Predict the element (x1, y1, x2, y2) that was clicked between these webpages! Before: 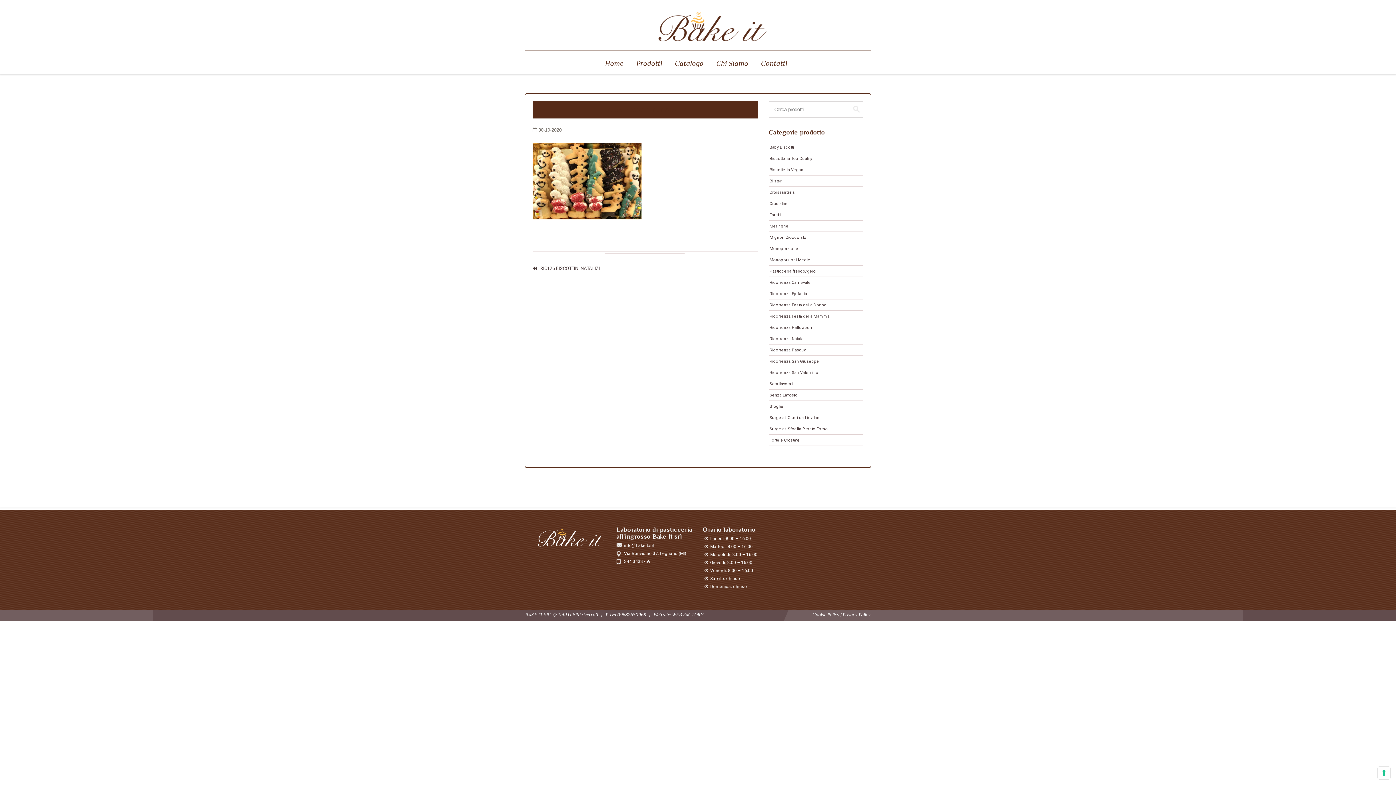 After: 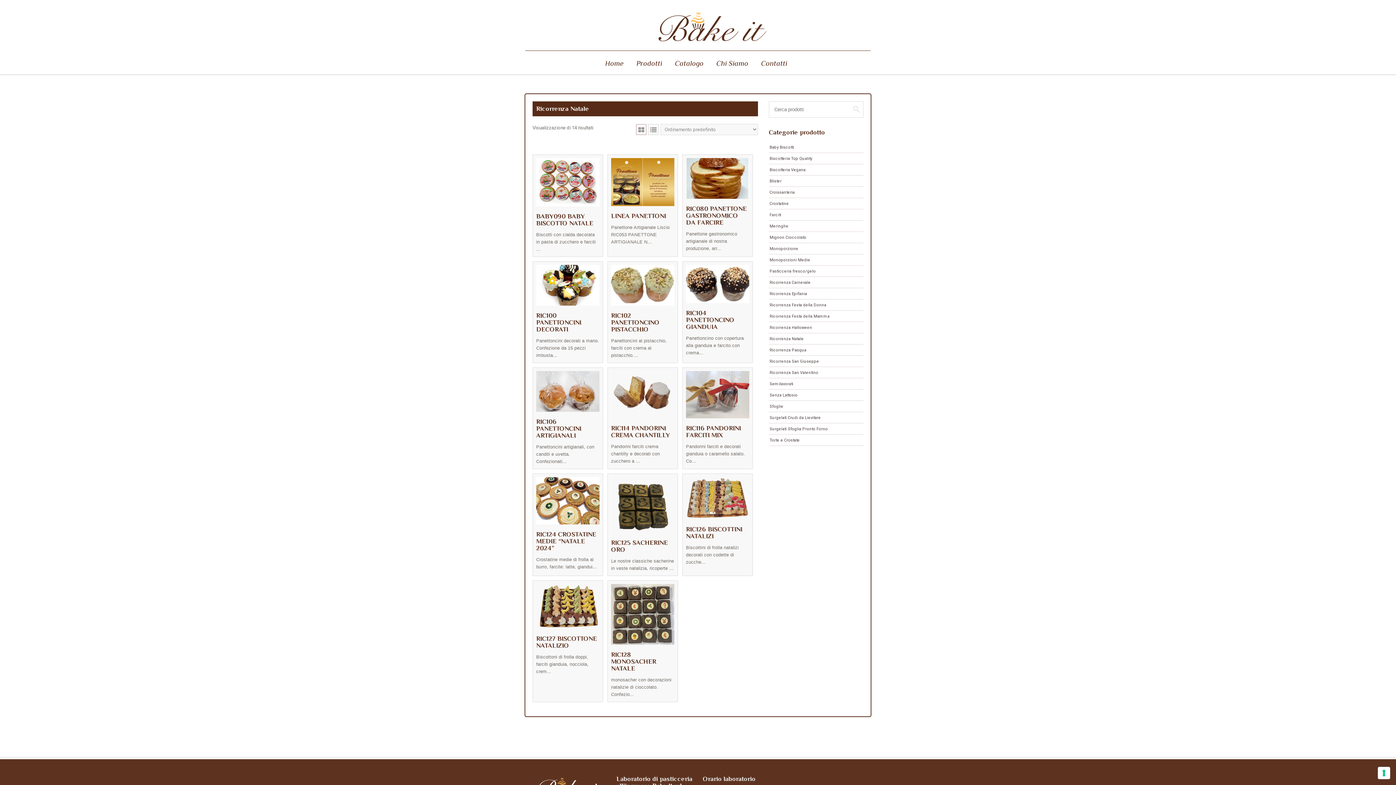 Action: label: Ricorrenza Natale bbox: (769, 333, 863, 344)